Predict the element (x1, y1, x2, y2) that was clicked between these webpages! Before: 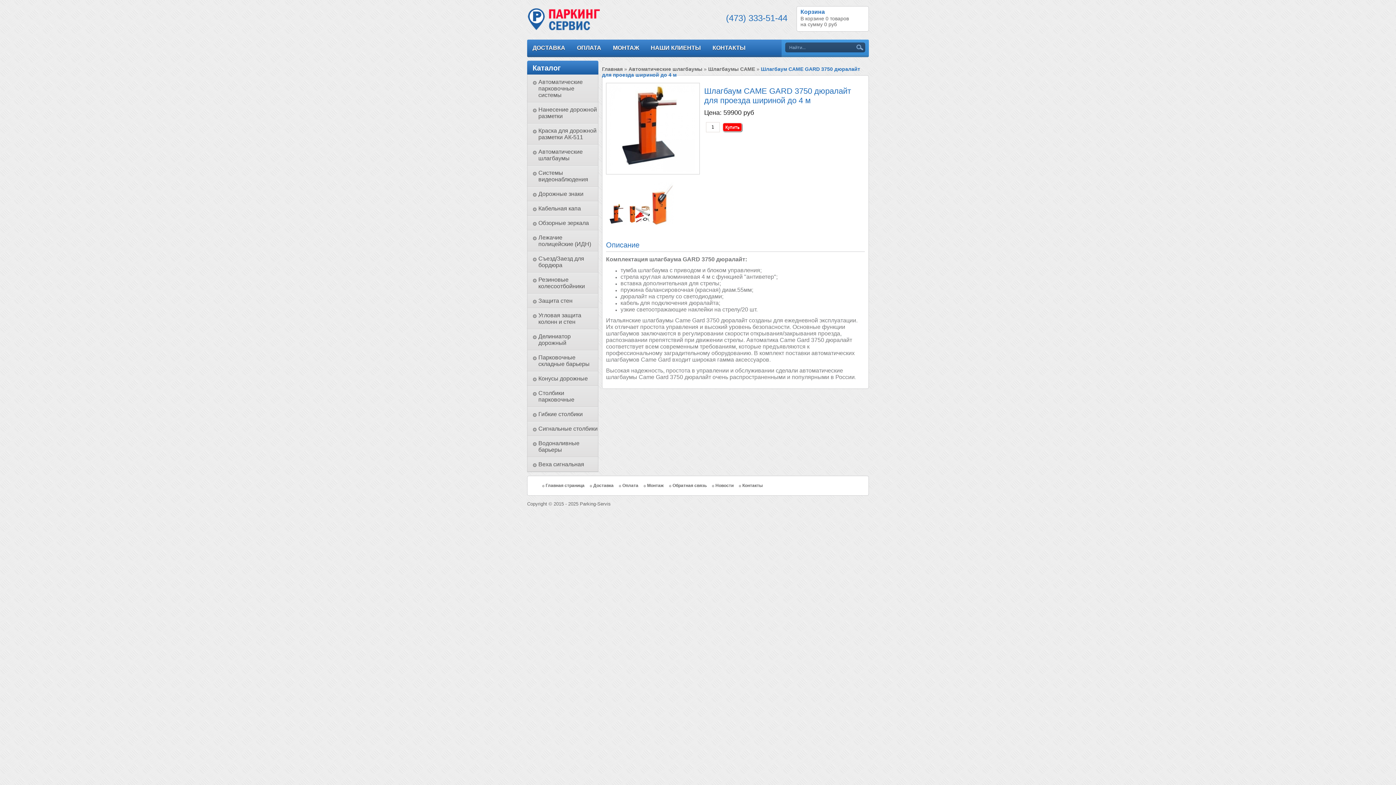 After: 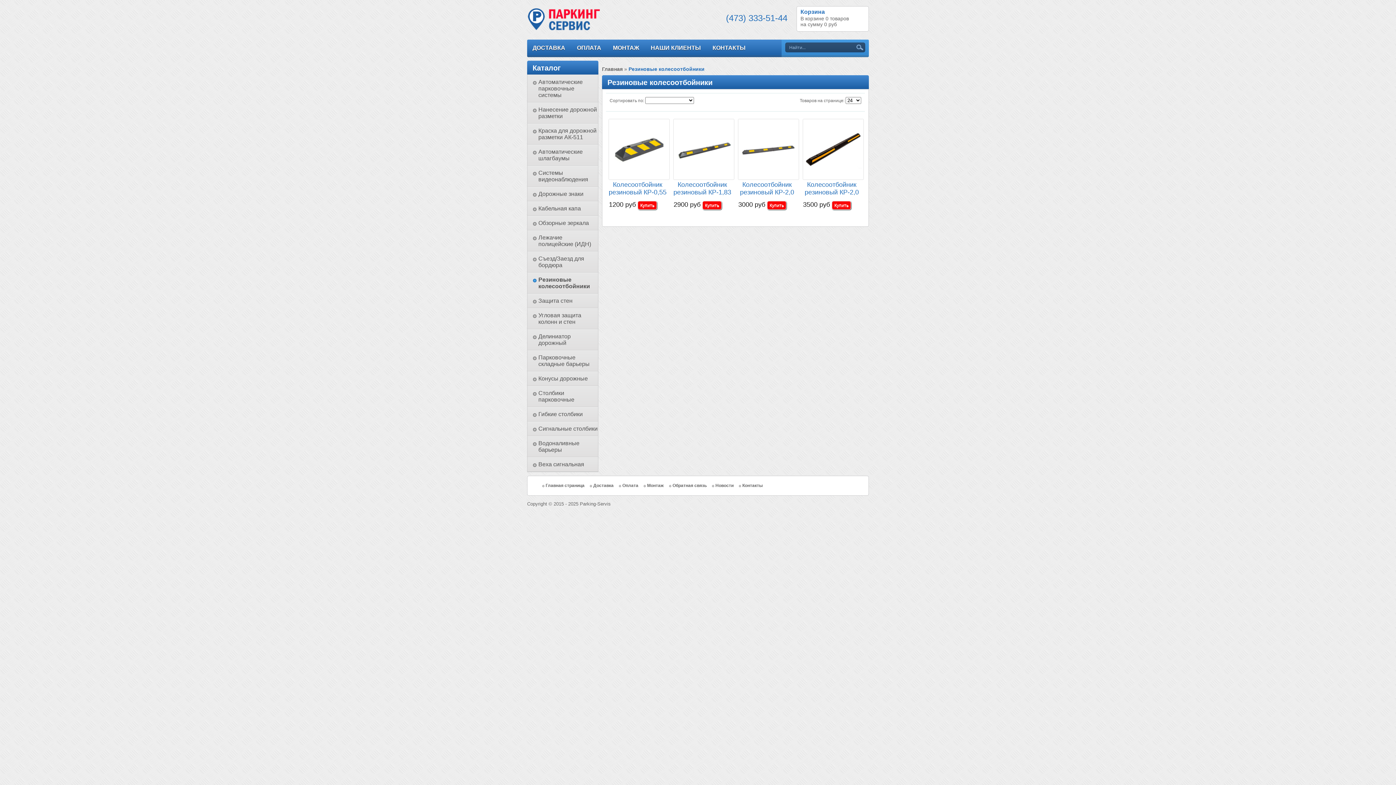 Action: bbox: (538, 276, 585, 289) label: Резиновые колесоотбойники